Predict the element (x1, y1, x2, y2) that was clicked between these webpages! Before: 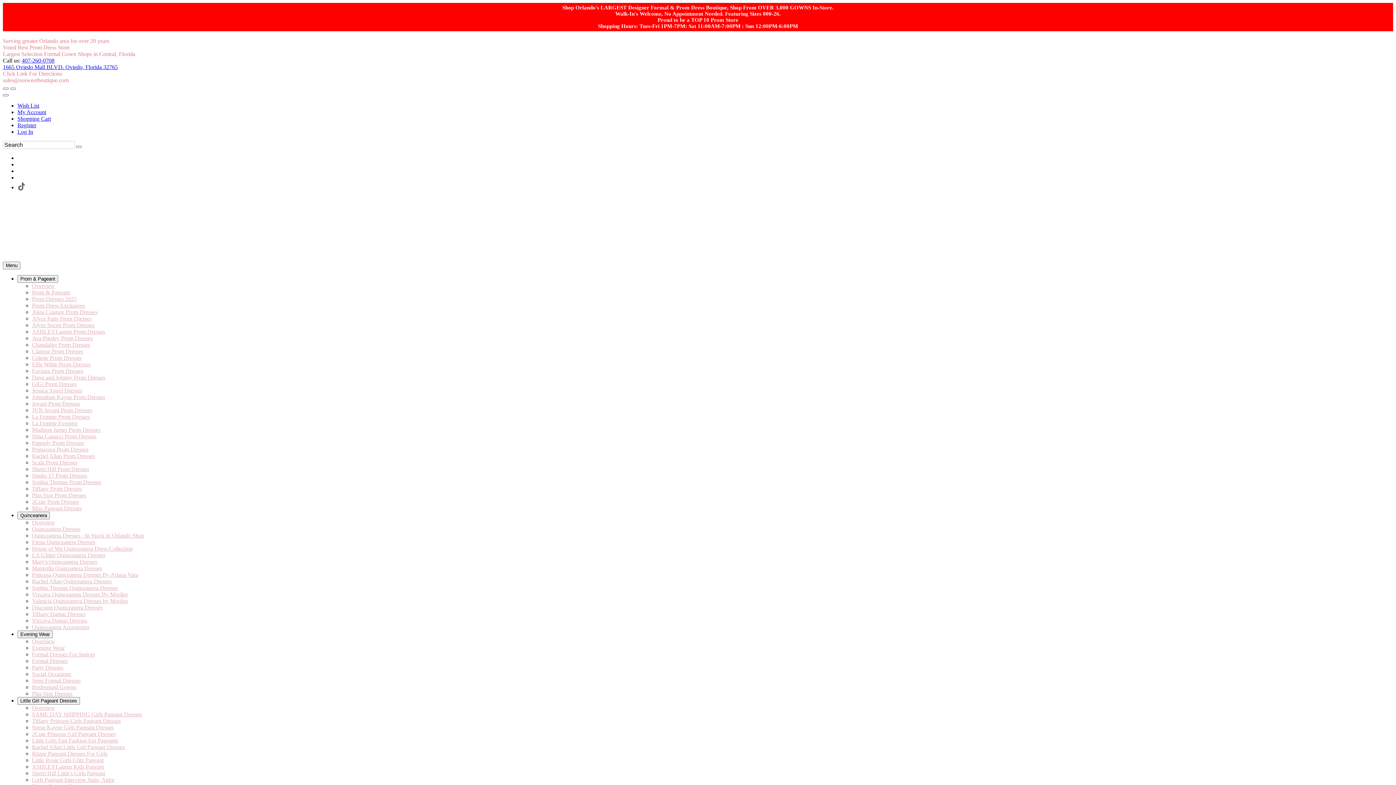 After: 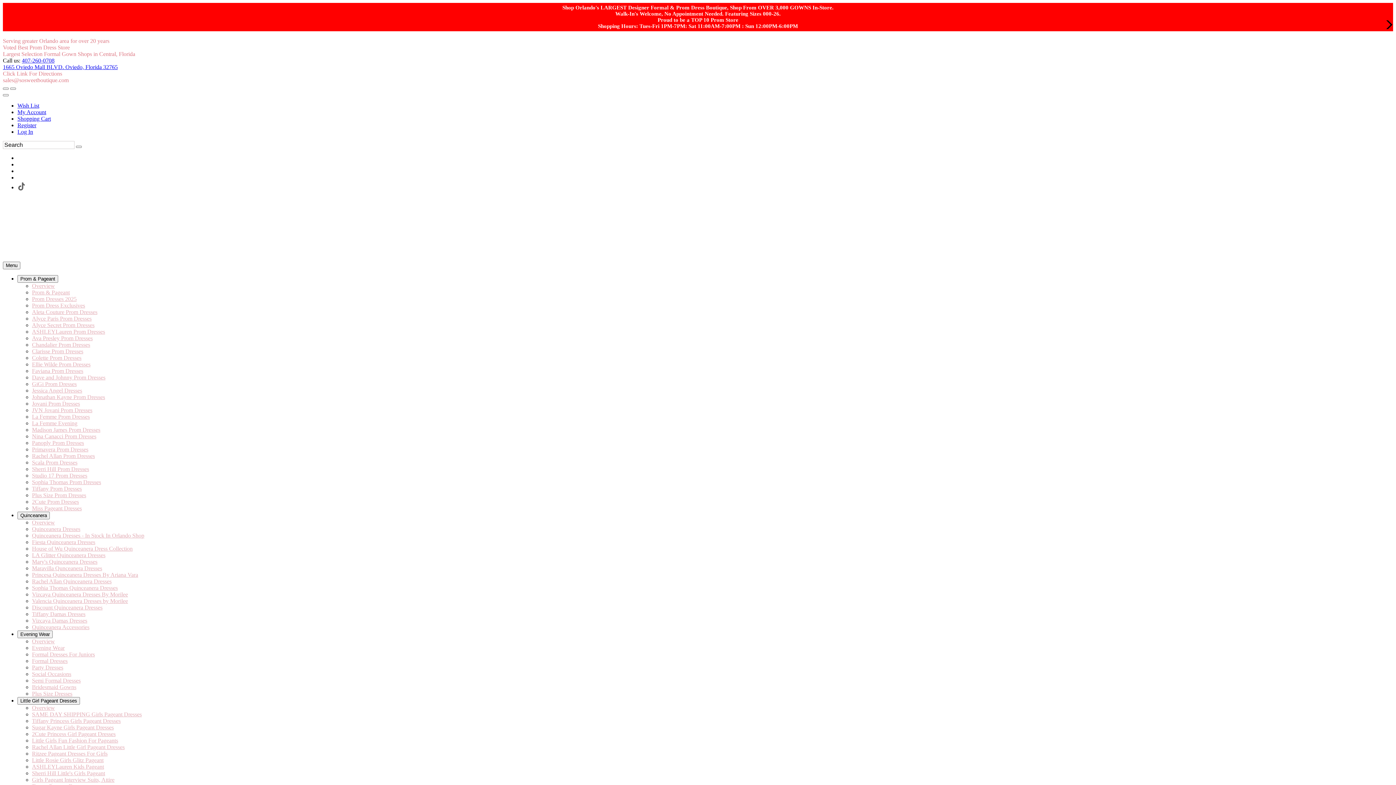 Action: label: Party Dresses bbox: (32, 664, 63, 670)